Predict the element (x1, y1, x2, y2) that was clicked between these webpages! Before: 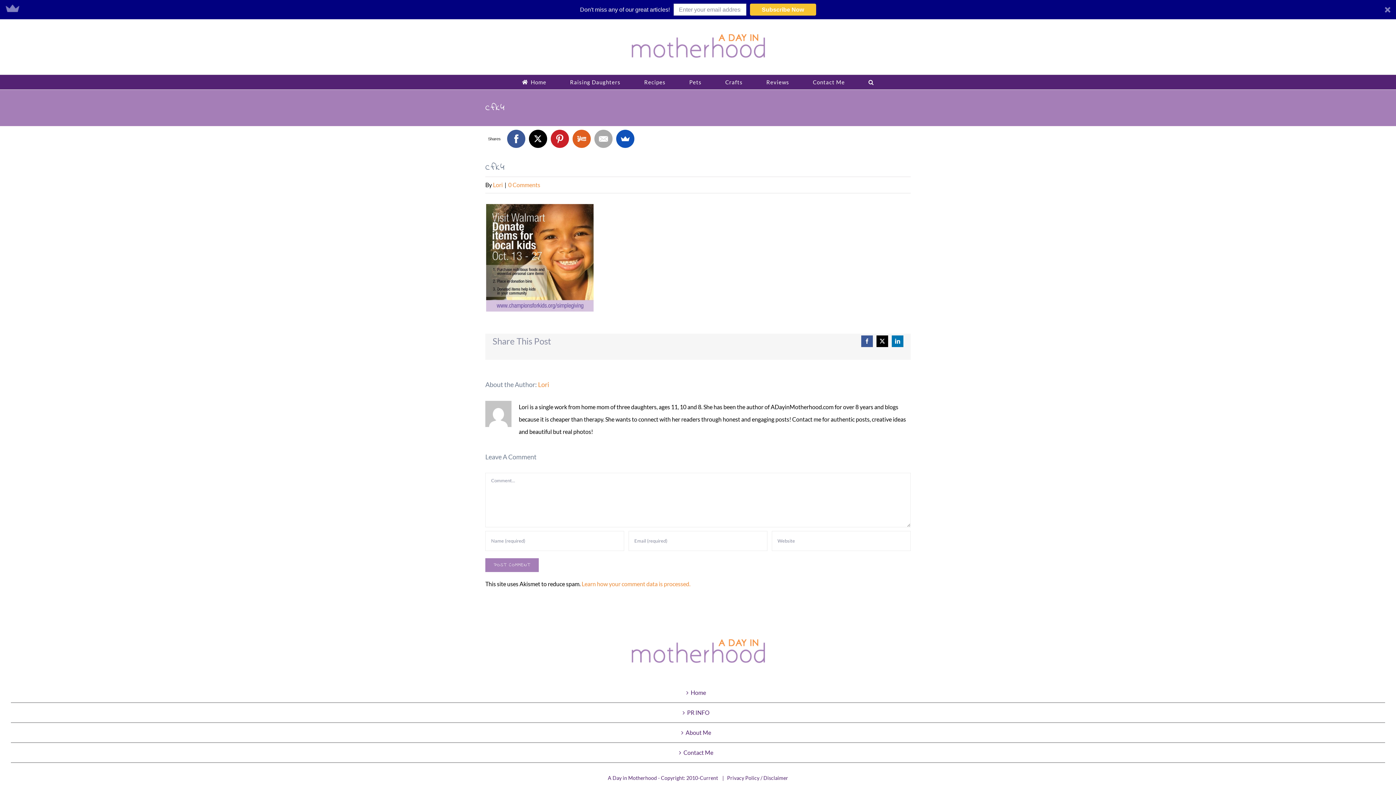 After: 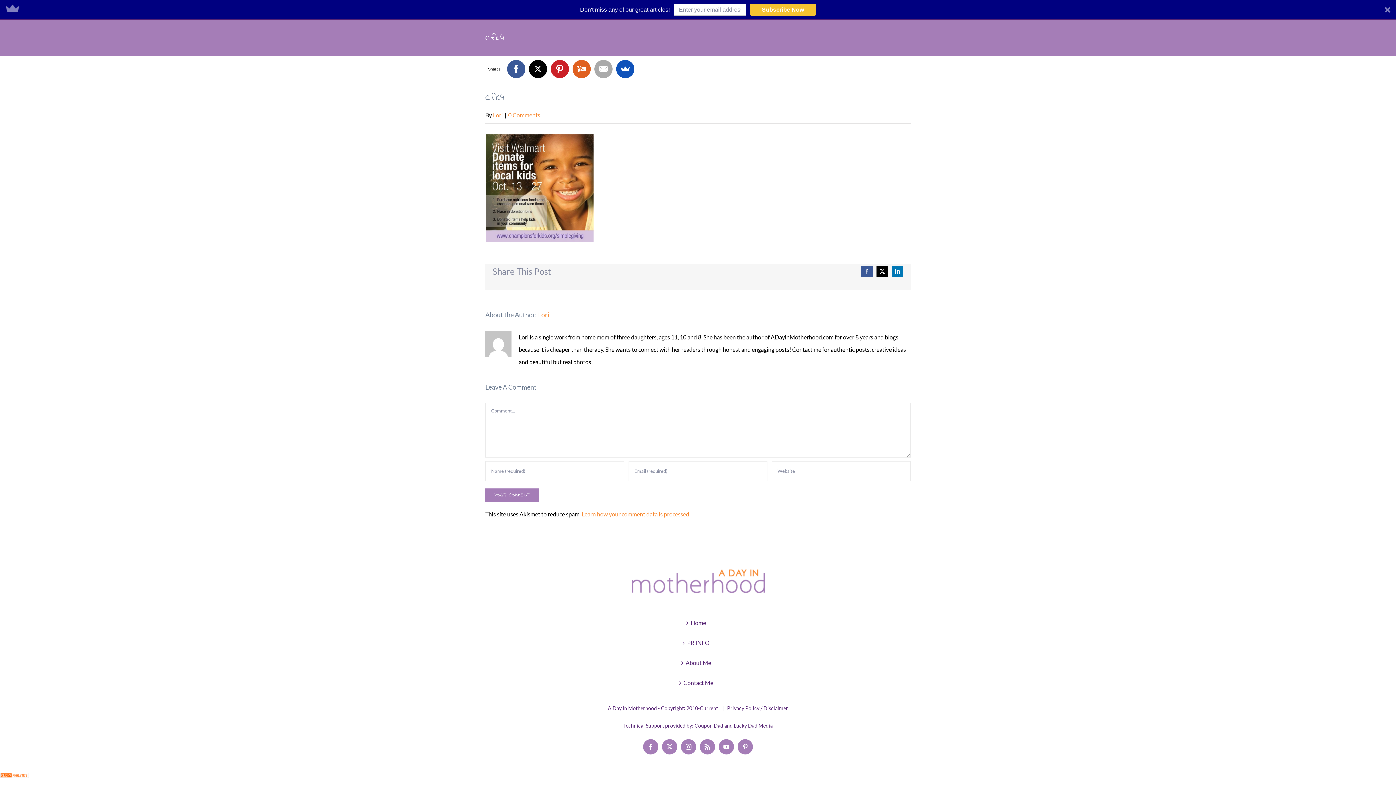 Action: label: 0 Comments bbox: (508, 181, 540, 188)